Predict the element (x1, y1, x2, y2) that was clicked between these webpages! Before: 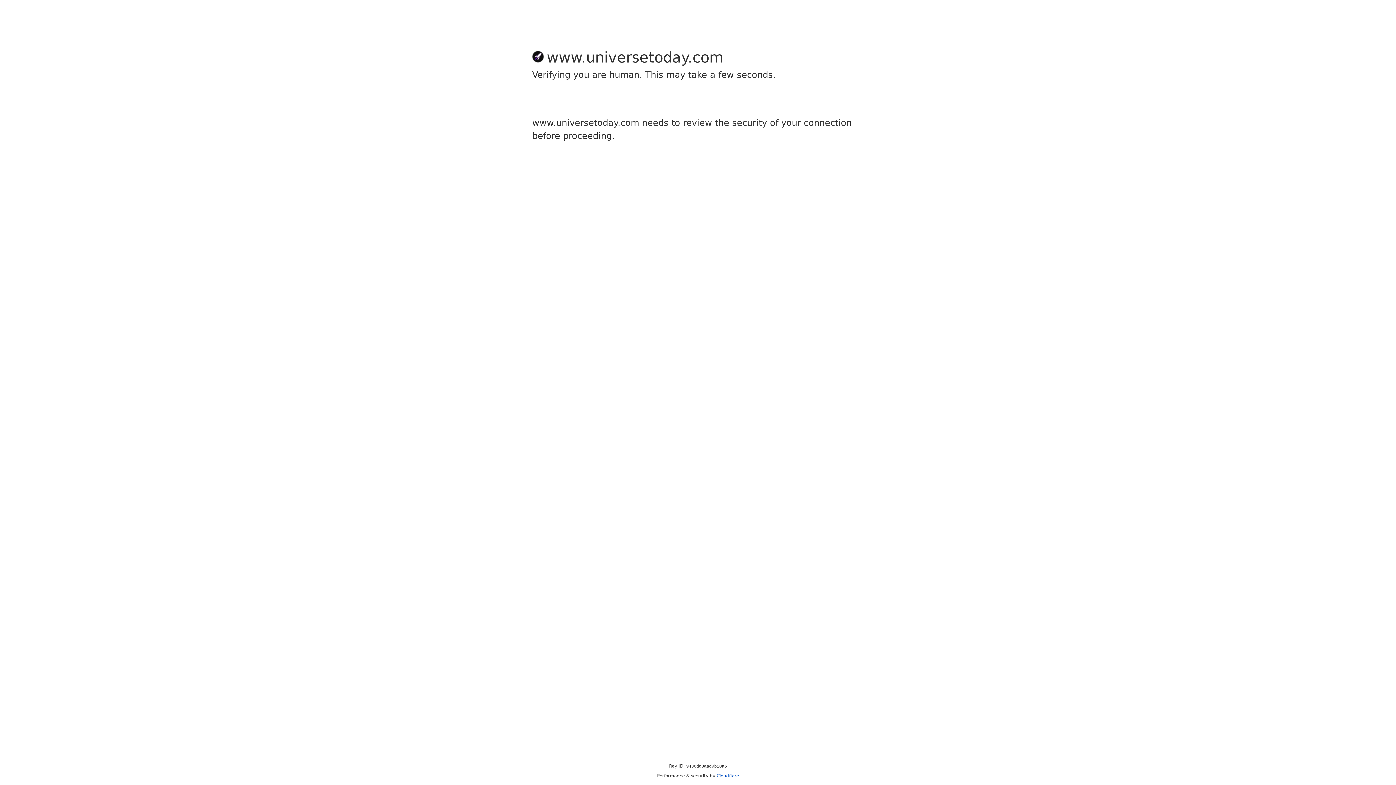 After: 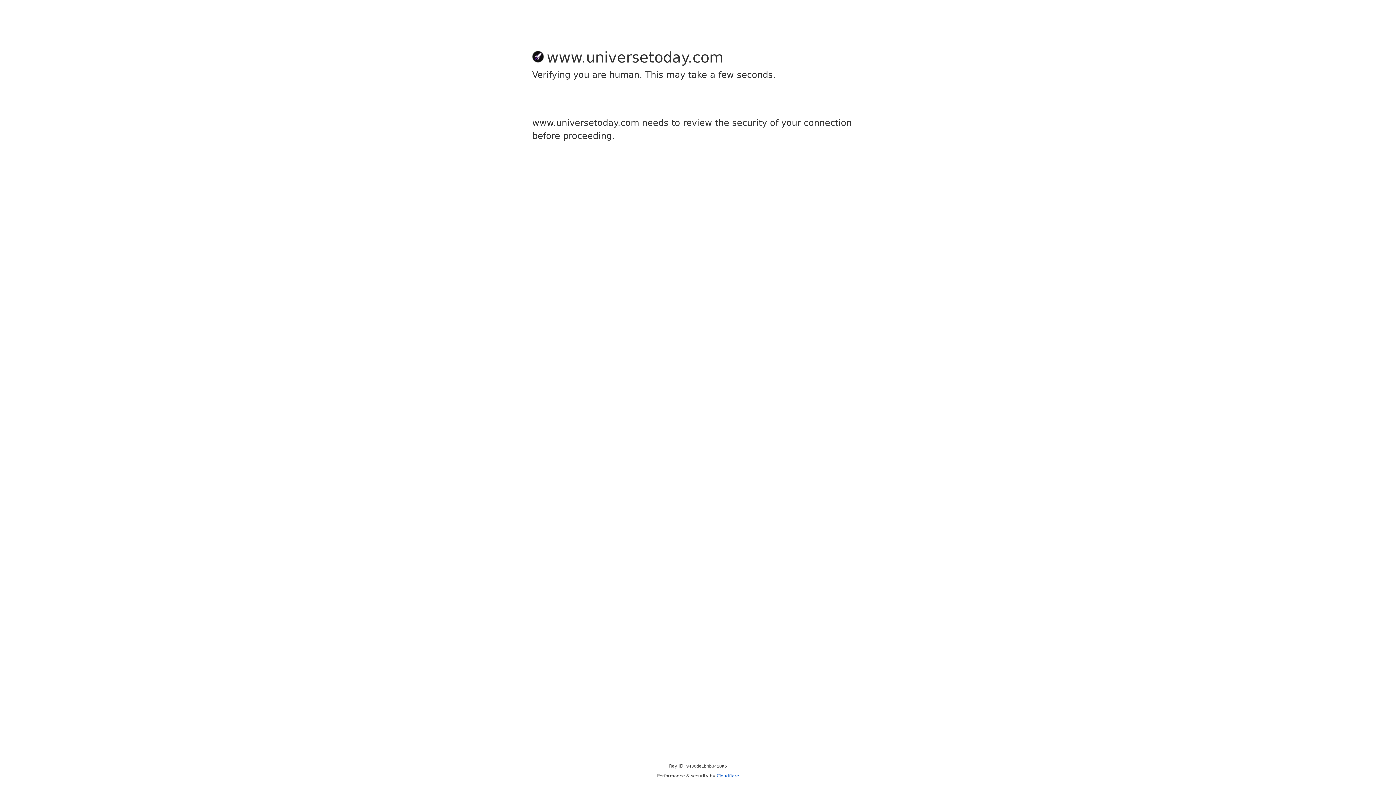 Action: bbox: (716, 773, 739, 778) label: Cloudflare